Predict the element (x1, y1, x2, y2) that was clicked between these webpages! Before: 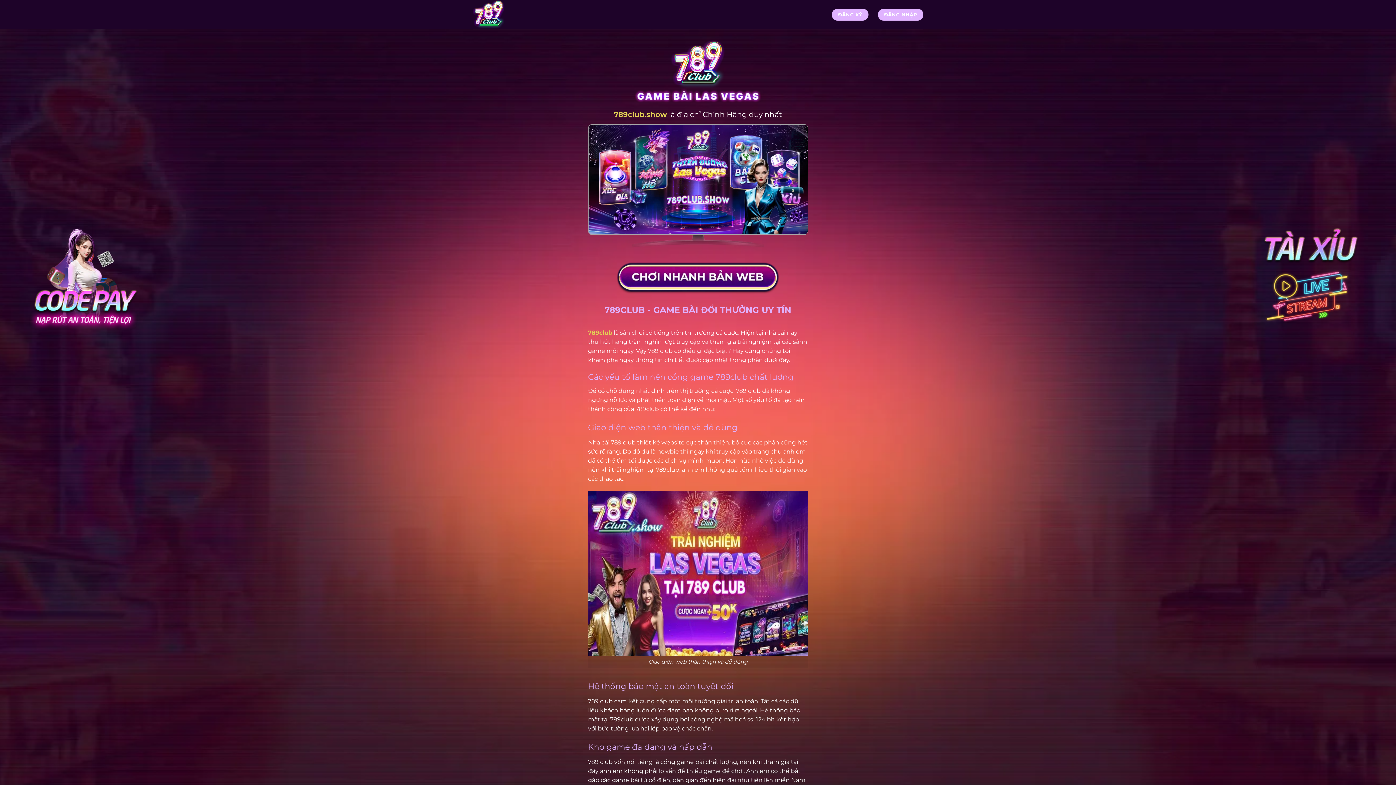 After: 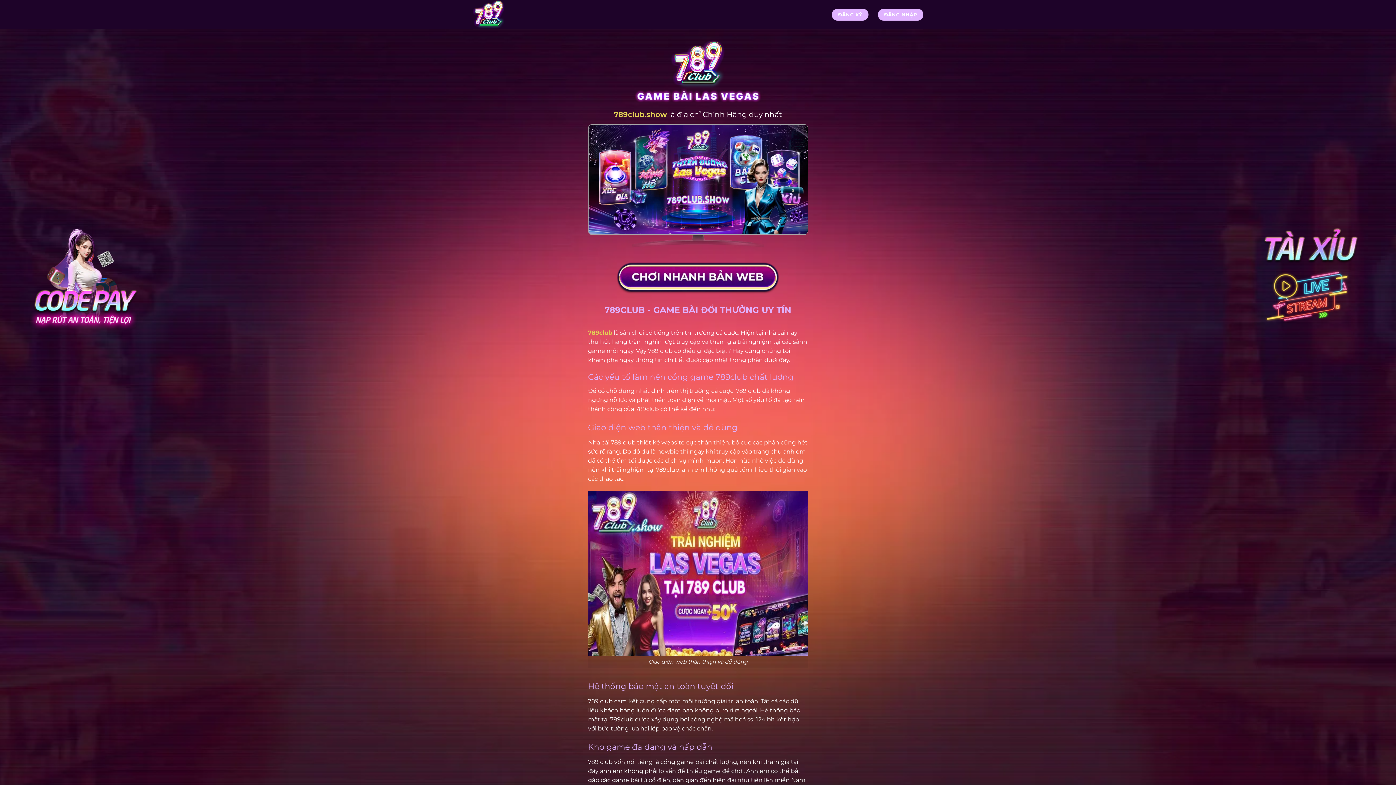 Action: bbox: (472, 0, 545, 29)